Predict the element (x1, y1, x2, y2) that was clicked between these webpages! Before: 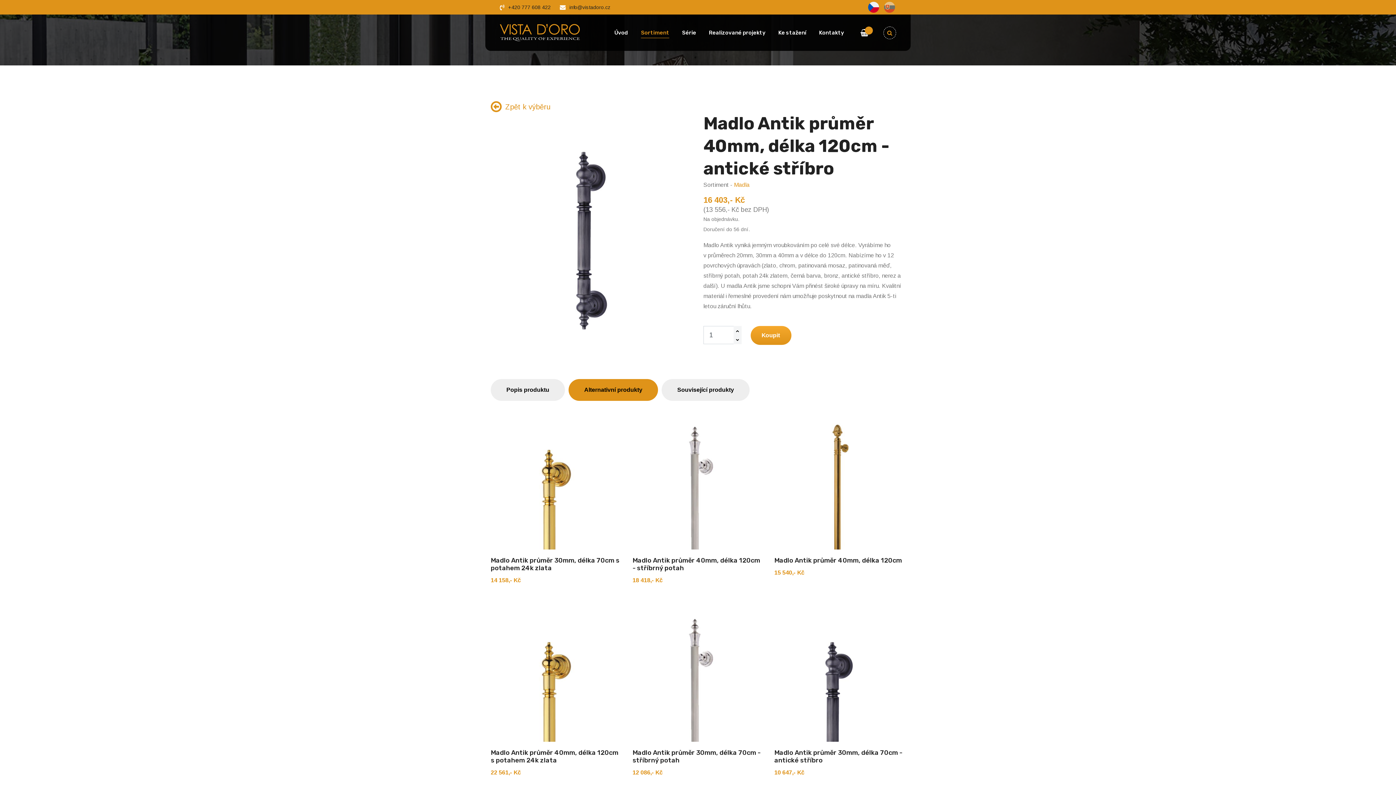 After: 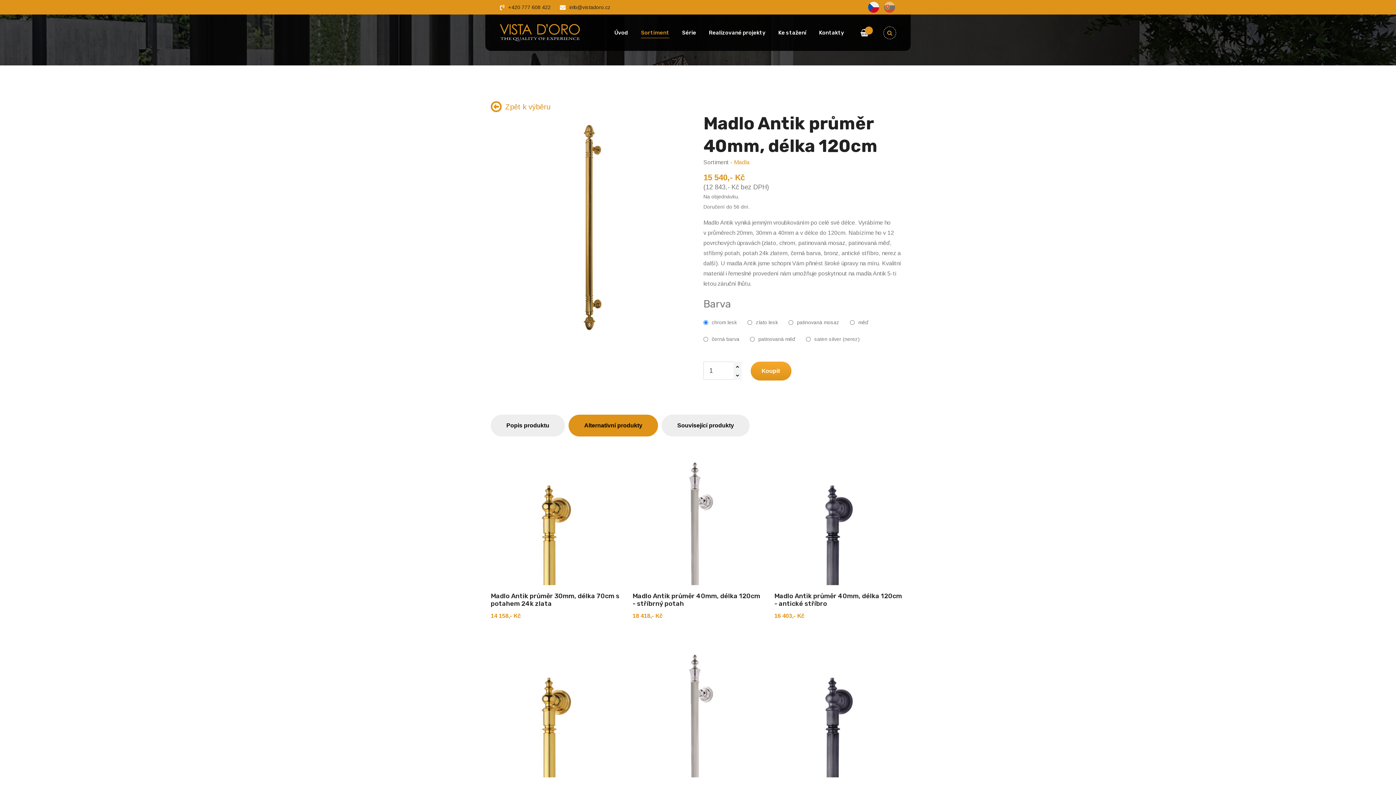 Action: bbox: (774, 556, 902, 564) label: Madlo Antik průměr 40mm, délka 120cm